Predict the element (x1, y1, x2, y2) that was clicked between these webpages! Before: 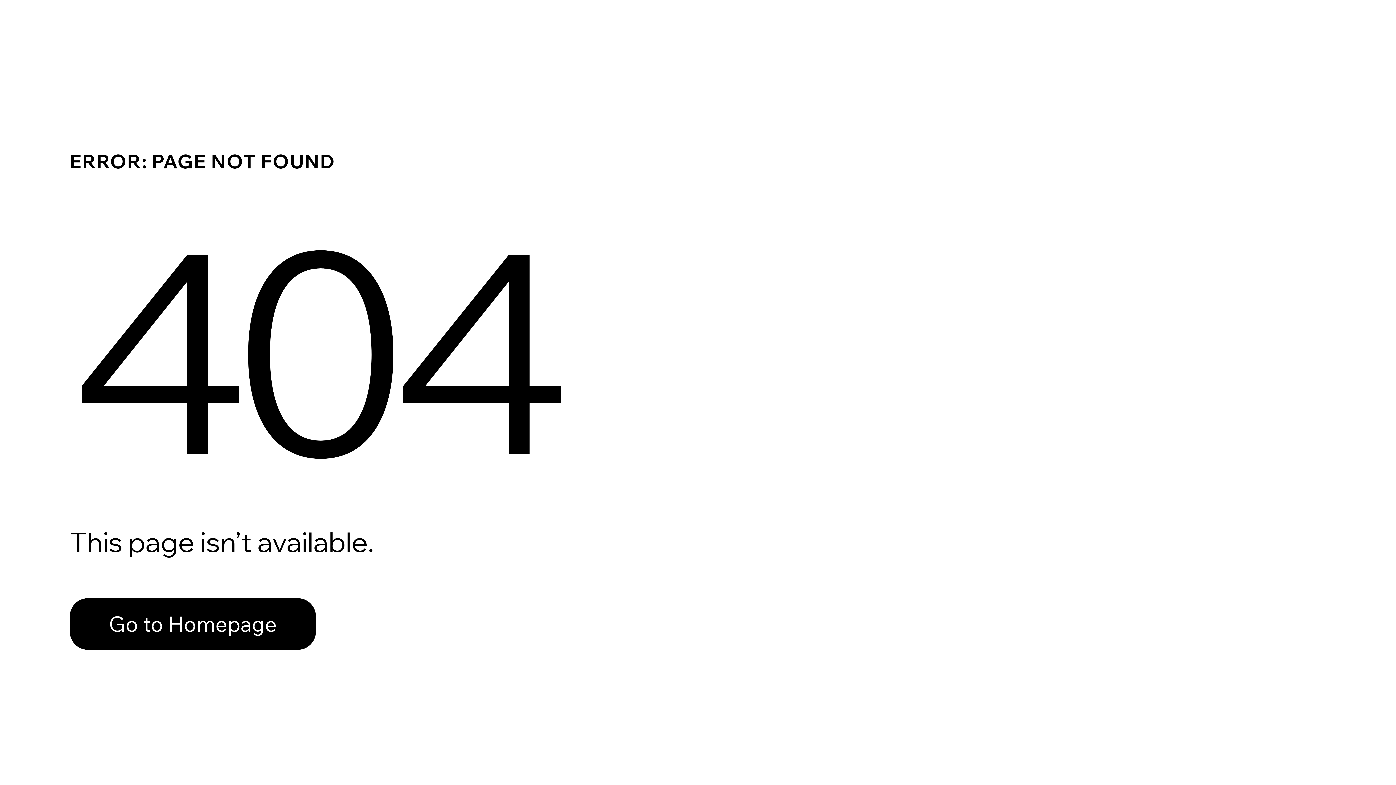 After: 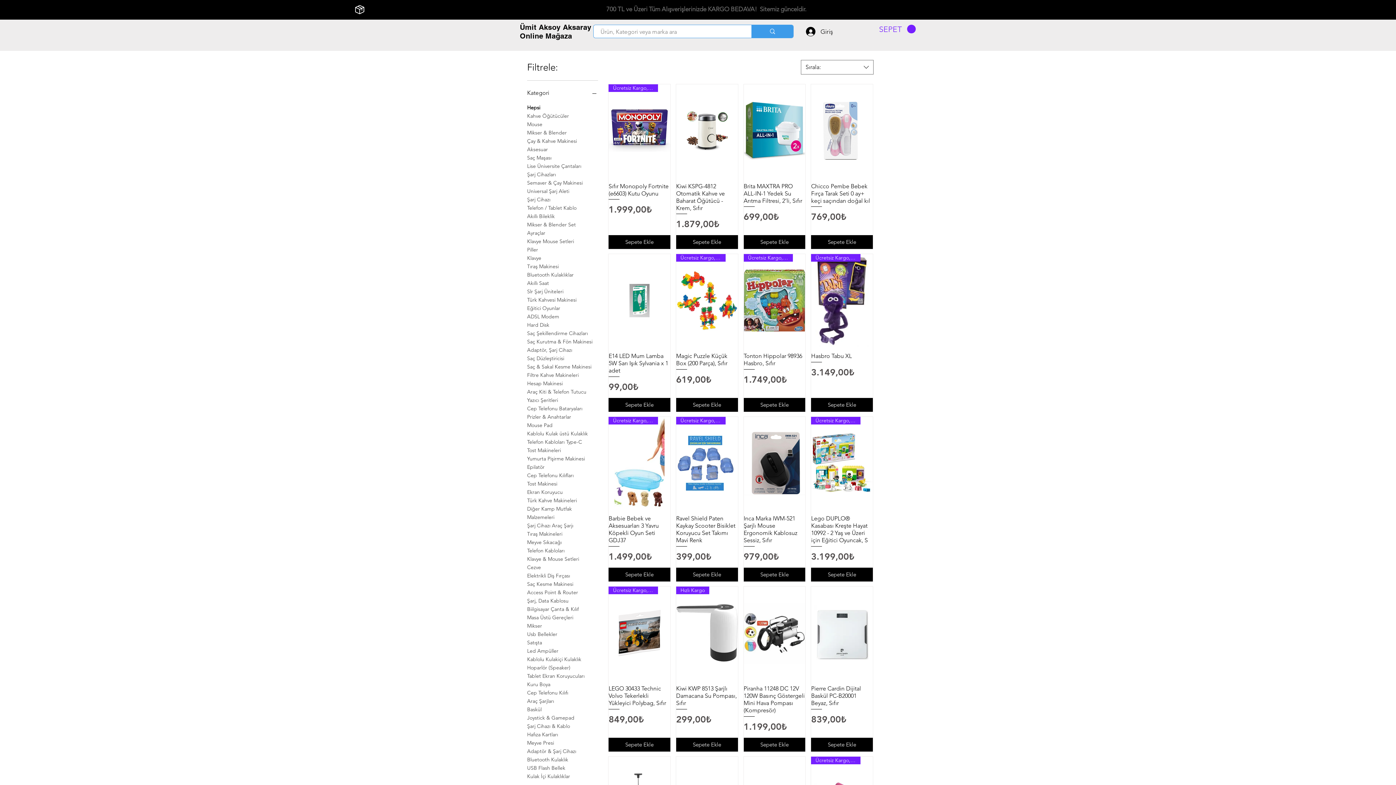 Action: label: Go to Homepage bbox: (69, 598, 316, 650)